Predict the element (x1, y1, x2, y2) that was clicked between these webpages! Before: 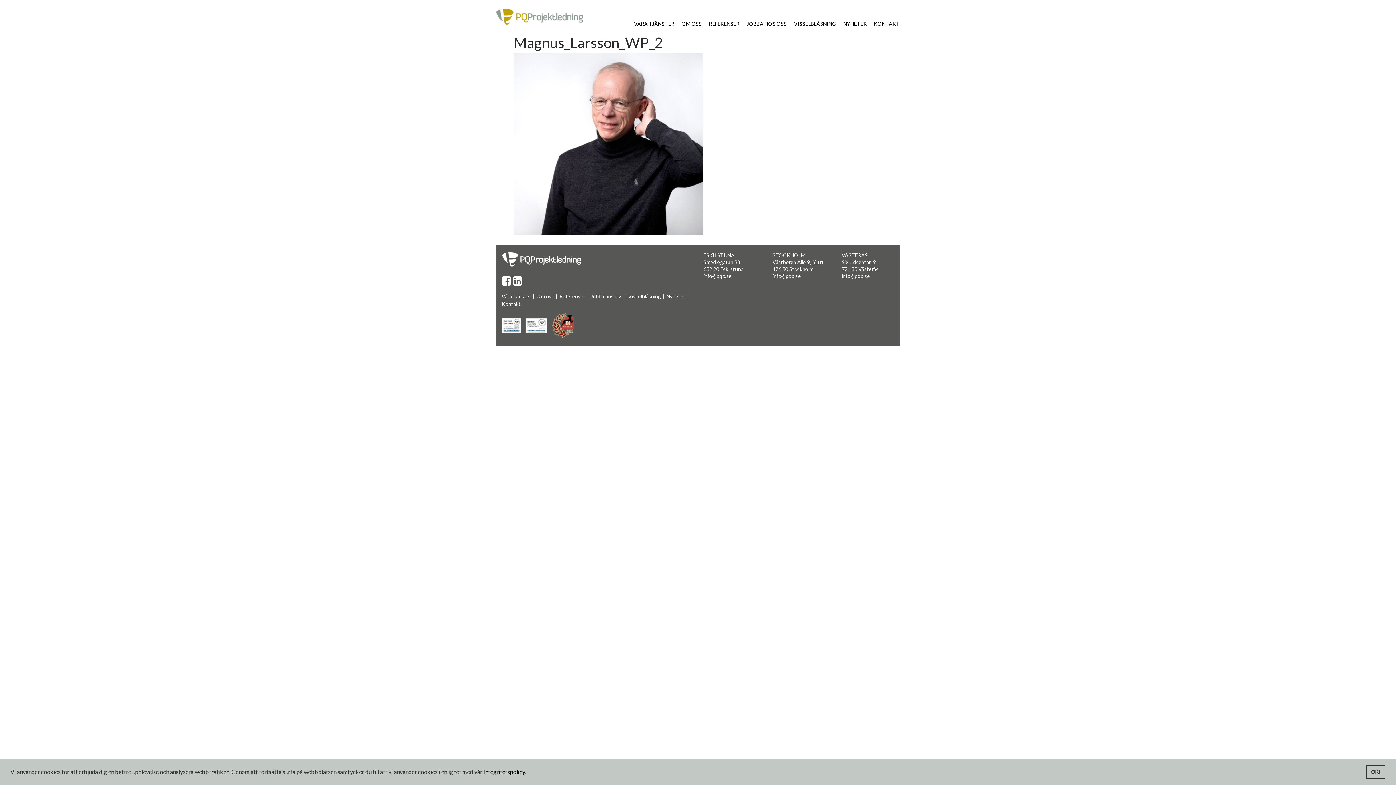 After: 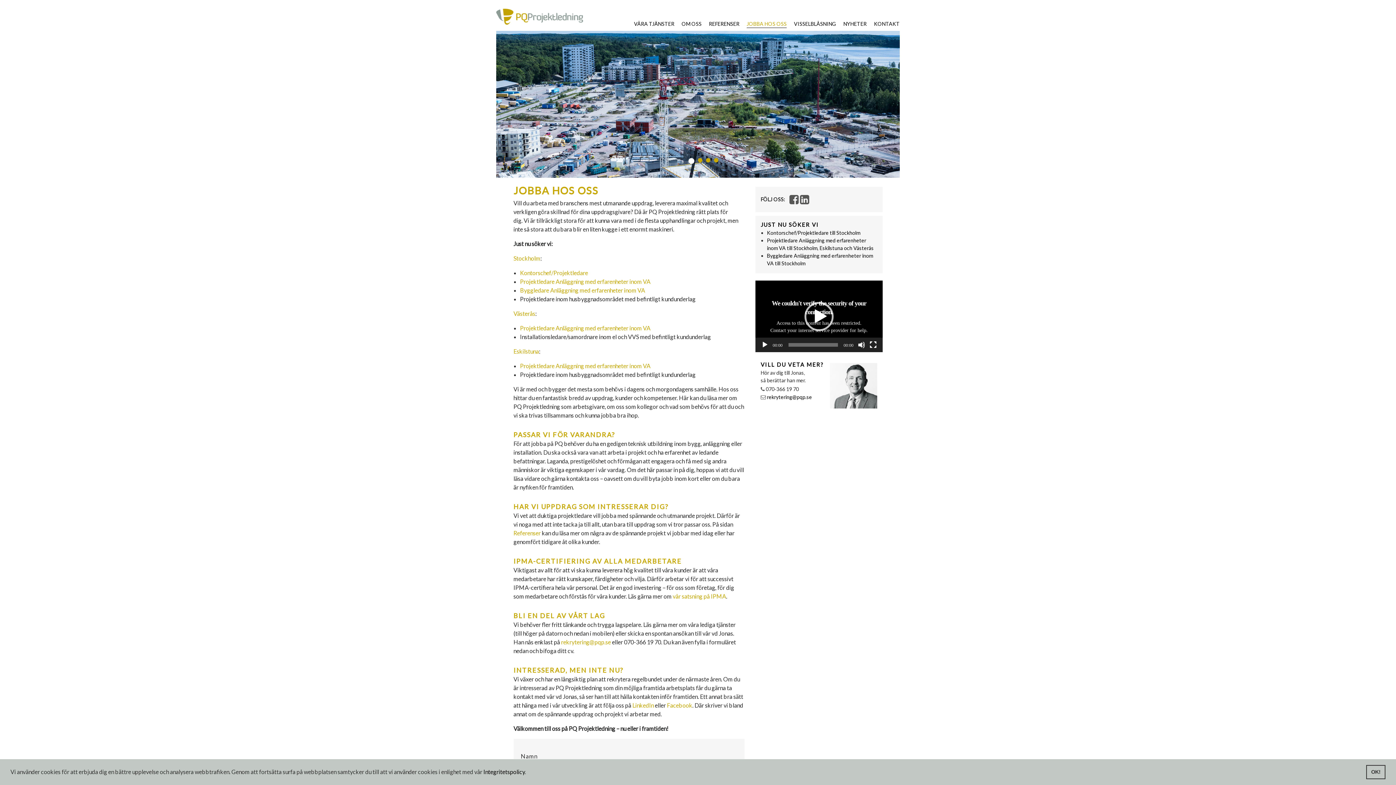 Action: bbox: (746, 17, 786, 28) label: JOBBA HOS OSS